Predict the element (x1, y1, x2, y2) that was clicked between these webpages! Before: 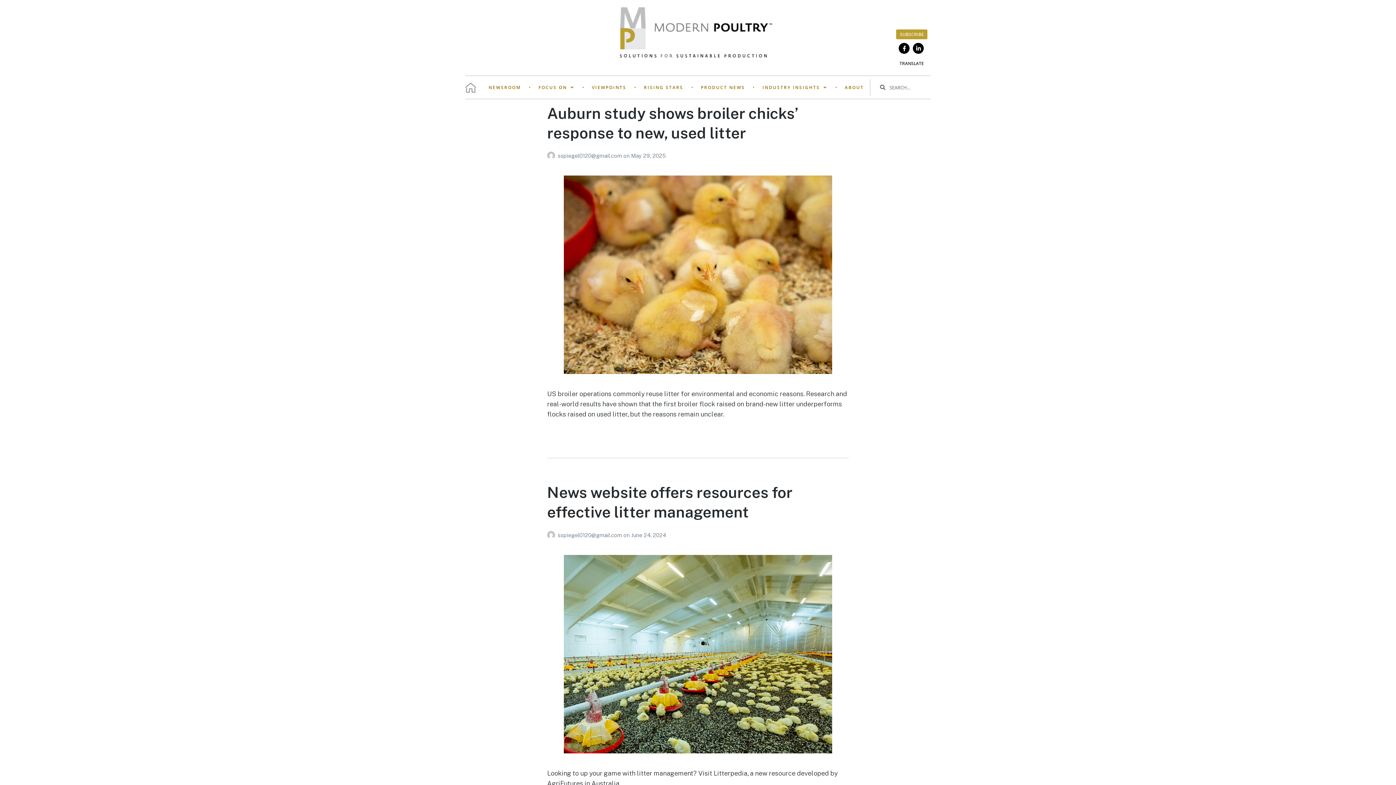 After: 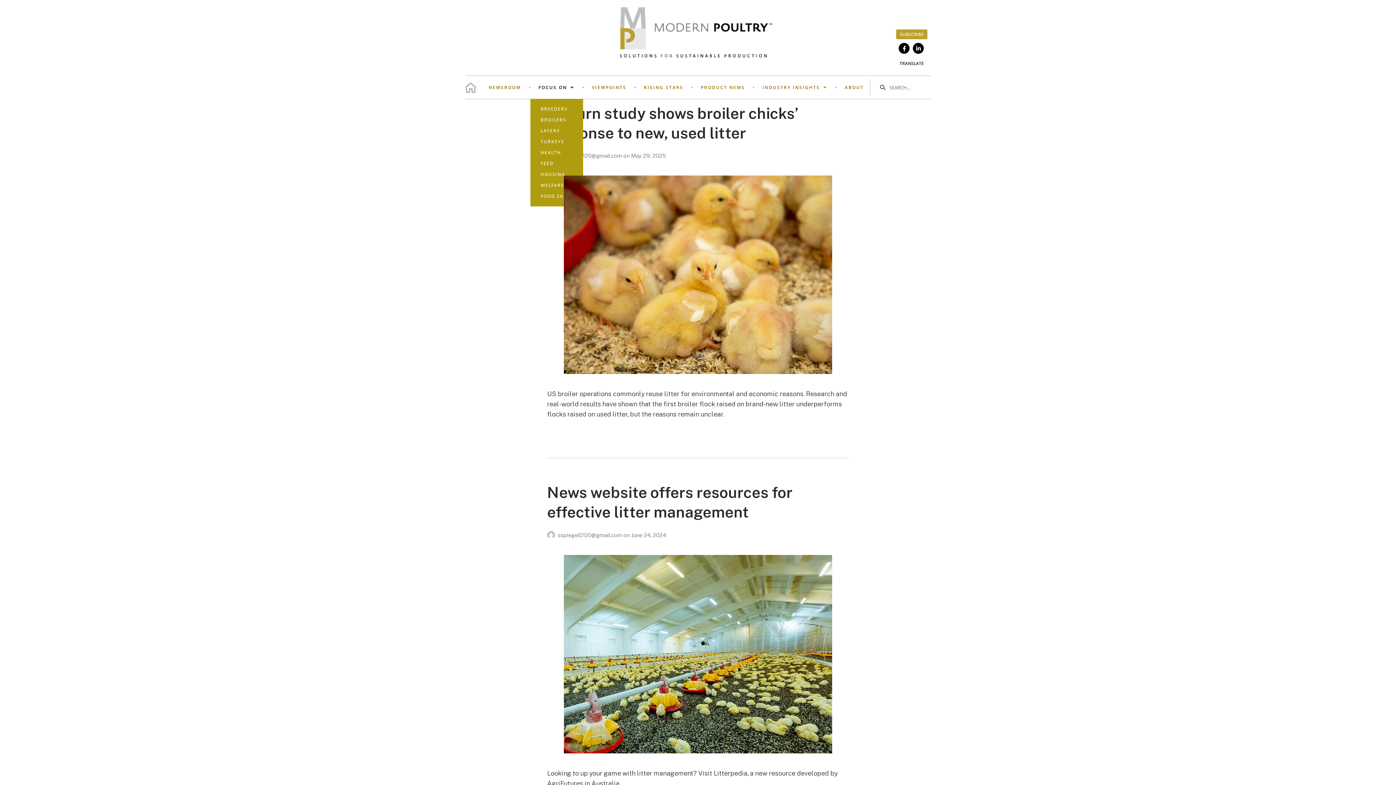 Action: label: FOCUS ON bbox: (530, 79, 582, 95)